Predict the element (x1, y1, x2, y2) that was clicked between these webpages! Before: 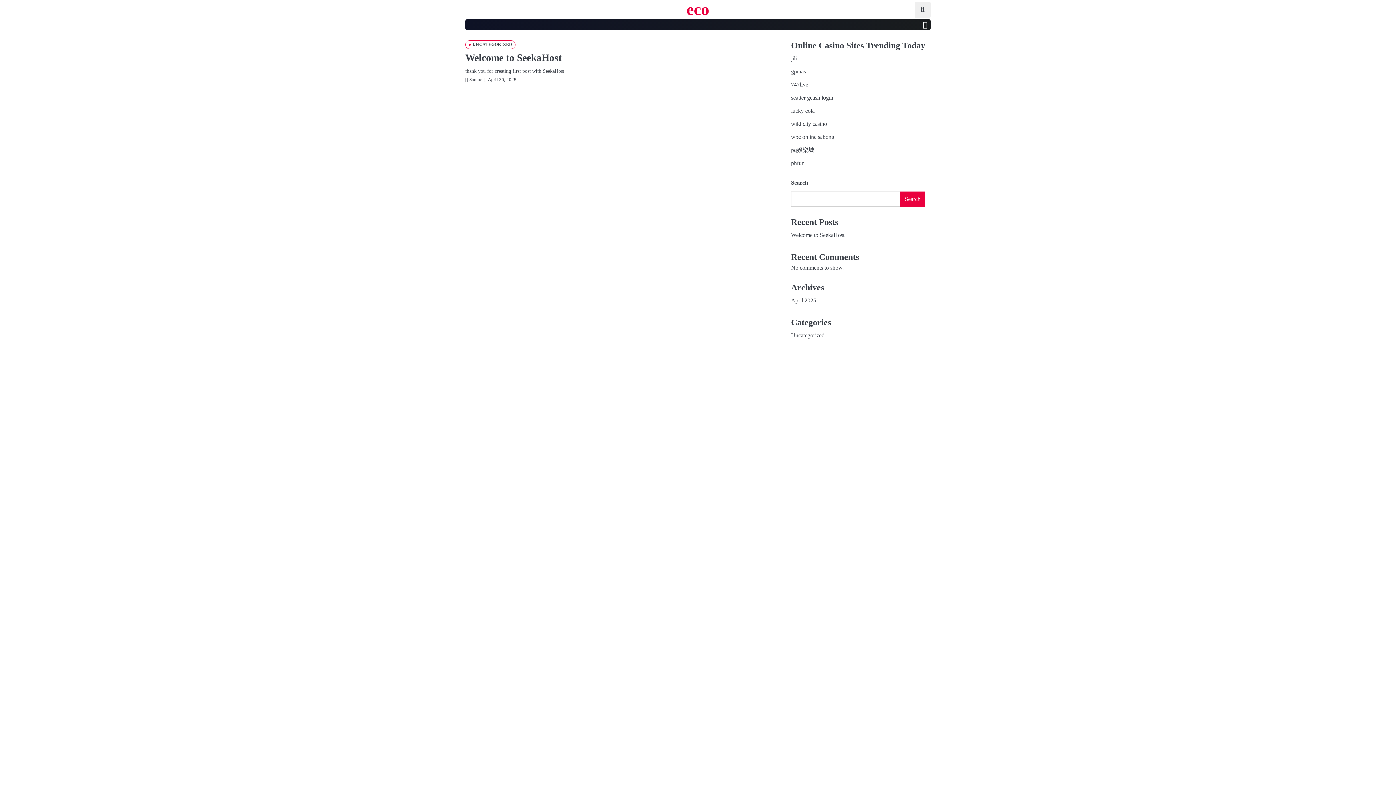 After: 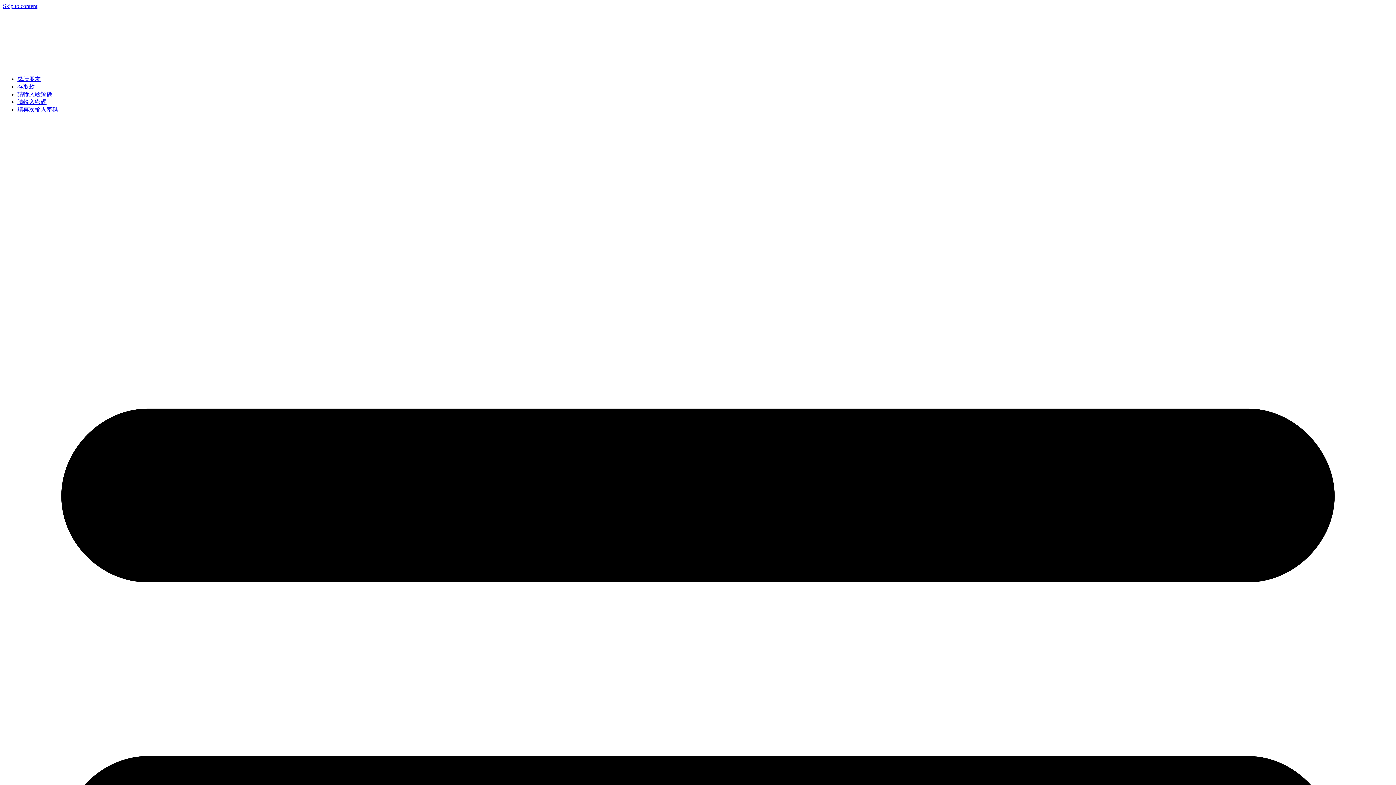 Action: bbox: (791, 146, 814, 153) label: pq娛樂城